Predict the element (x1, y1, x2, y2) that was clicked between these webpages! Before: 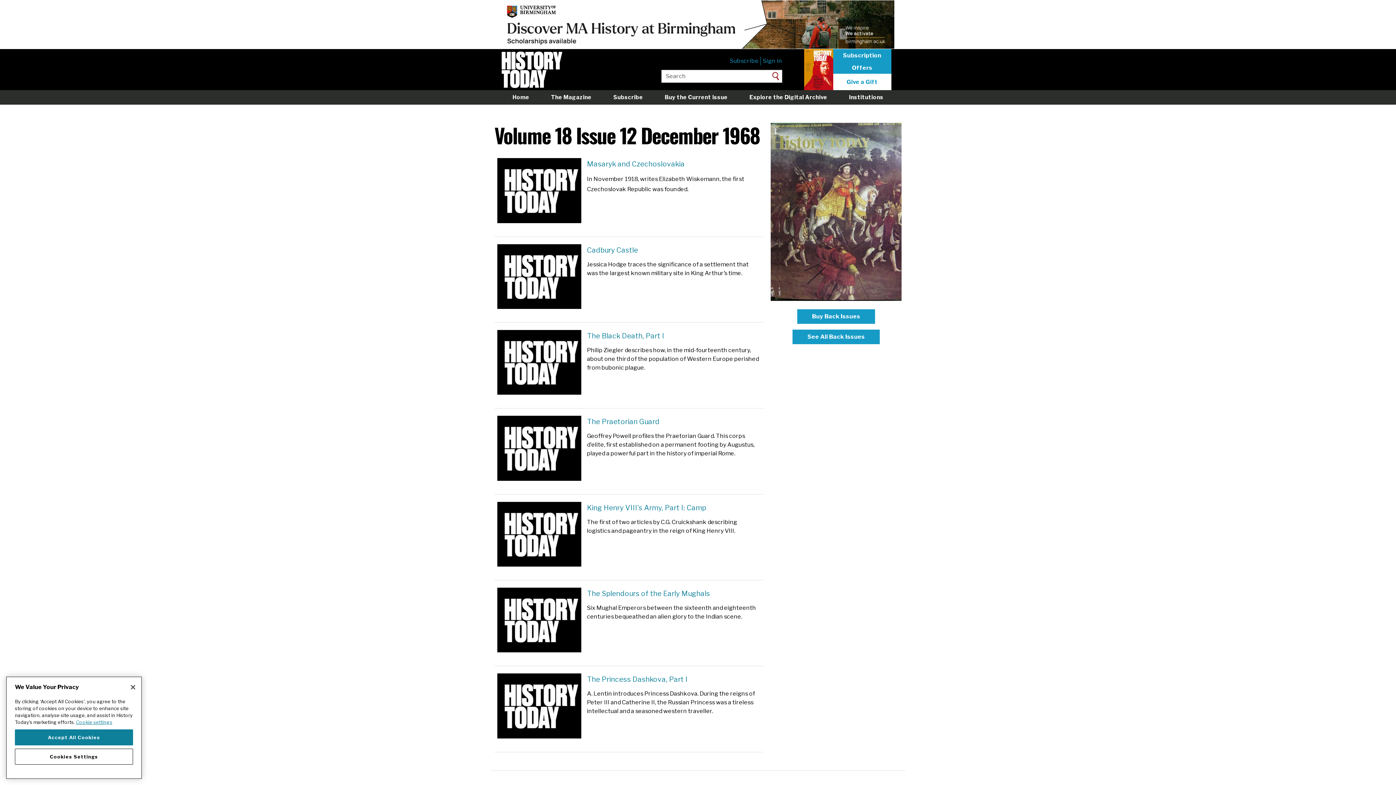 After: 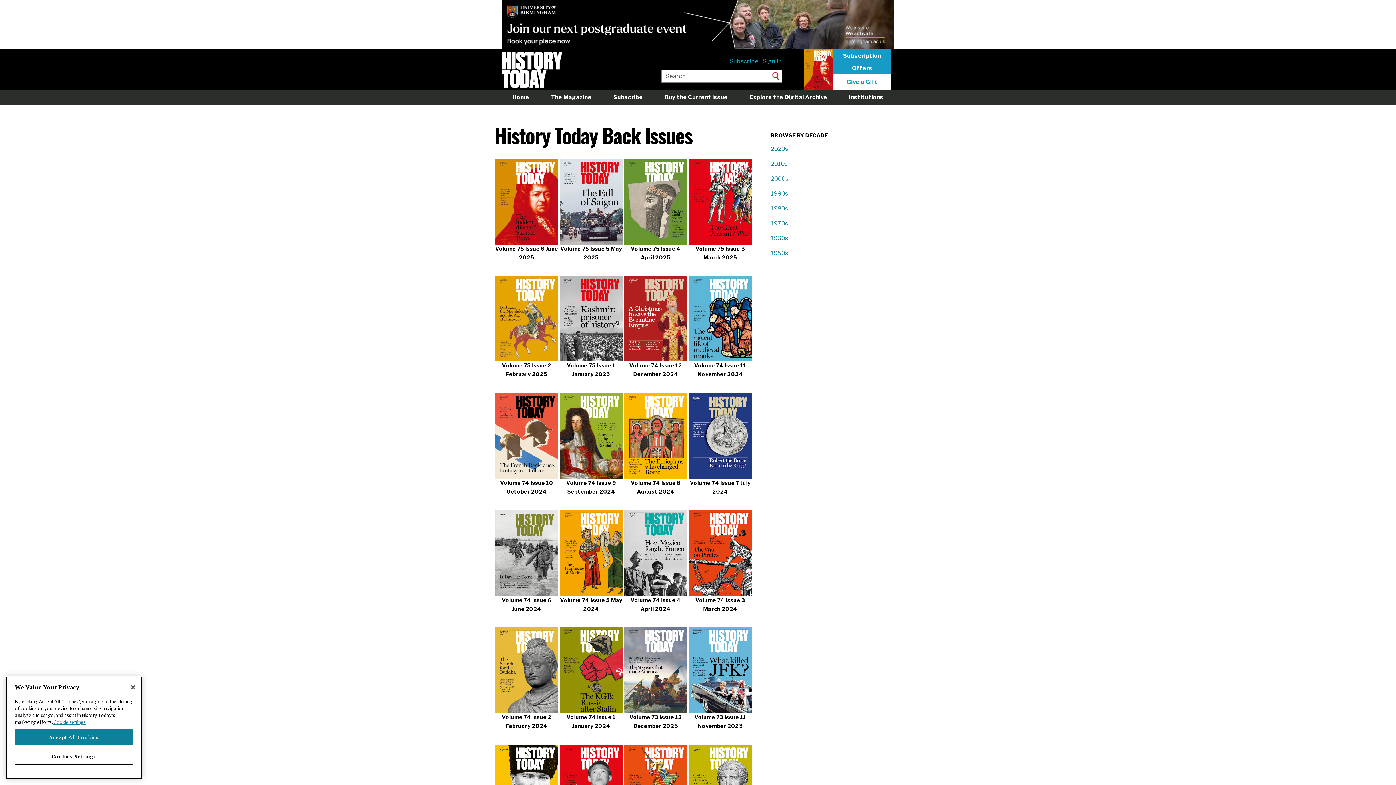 Action: label: See All Back Issues bbox: (792, 329, 880, 344)